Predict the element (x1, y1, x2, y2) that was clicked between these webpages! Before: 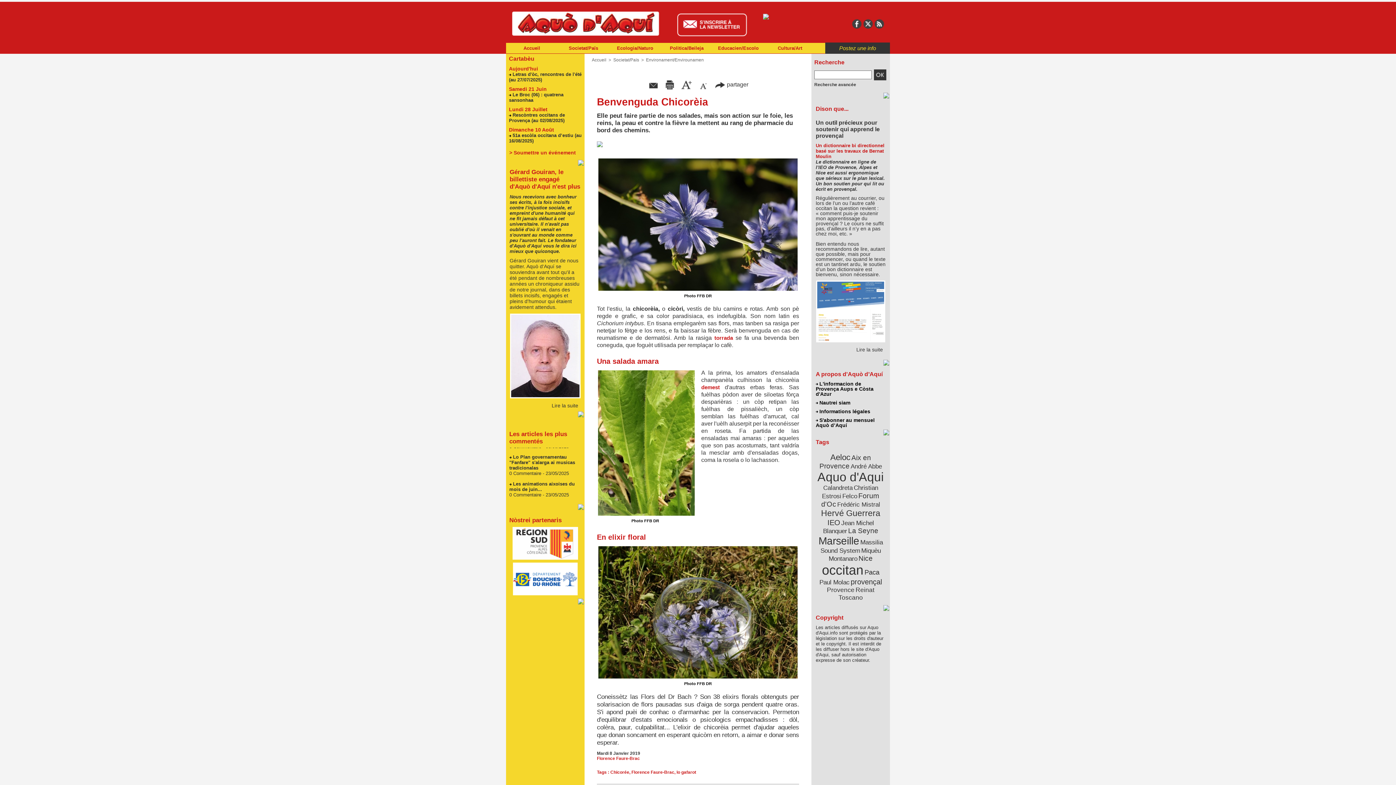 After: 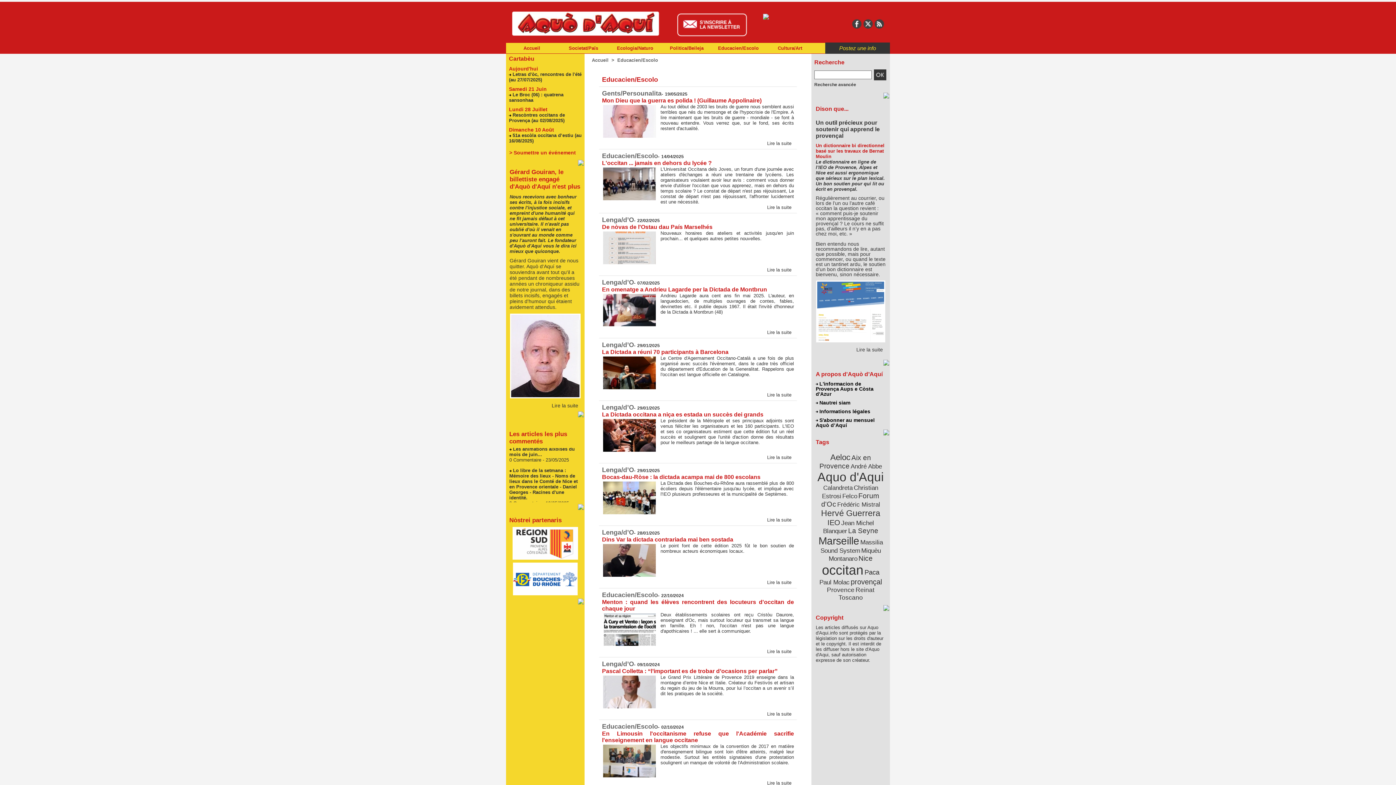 Action: label: Educacien/Escolo bbox: (712, 42, 764, 53)